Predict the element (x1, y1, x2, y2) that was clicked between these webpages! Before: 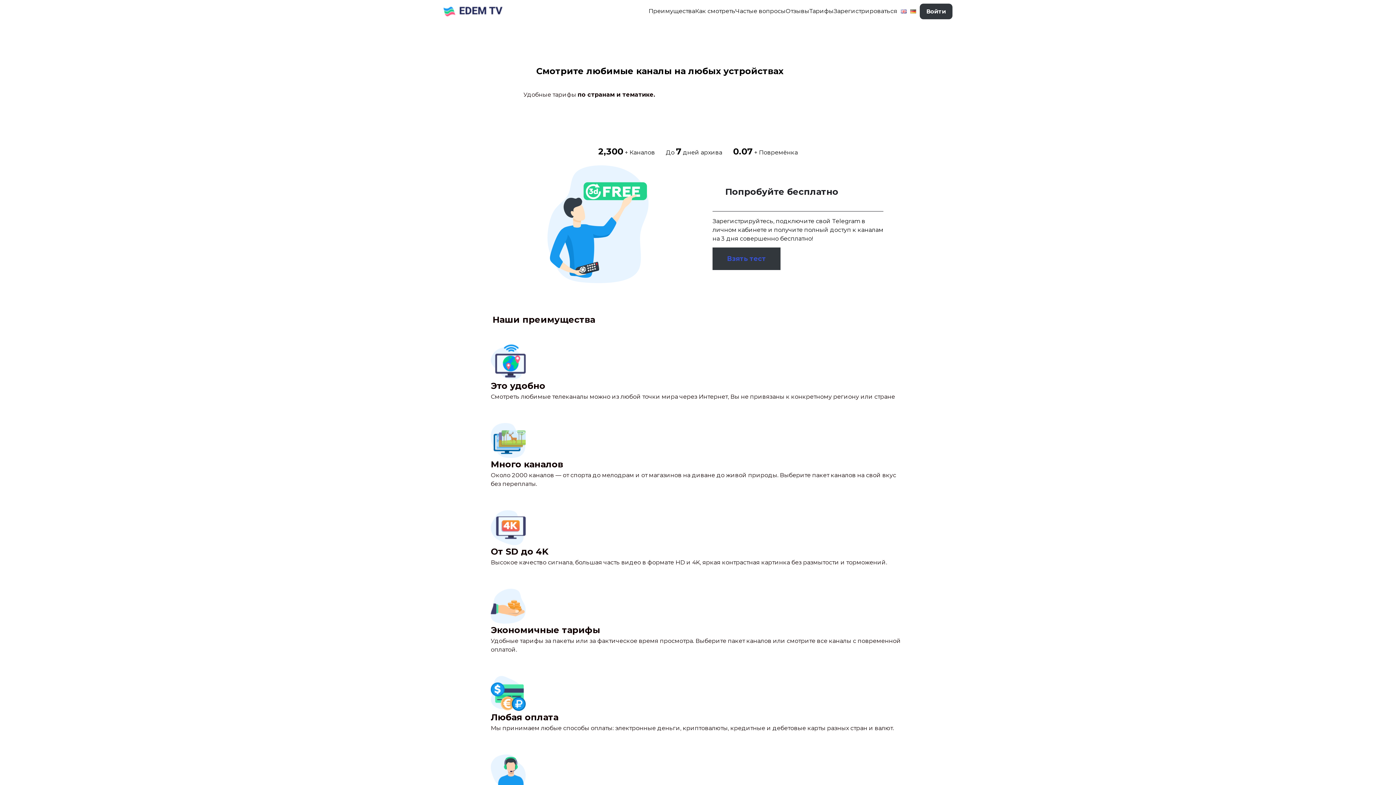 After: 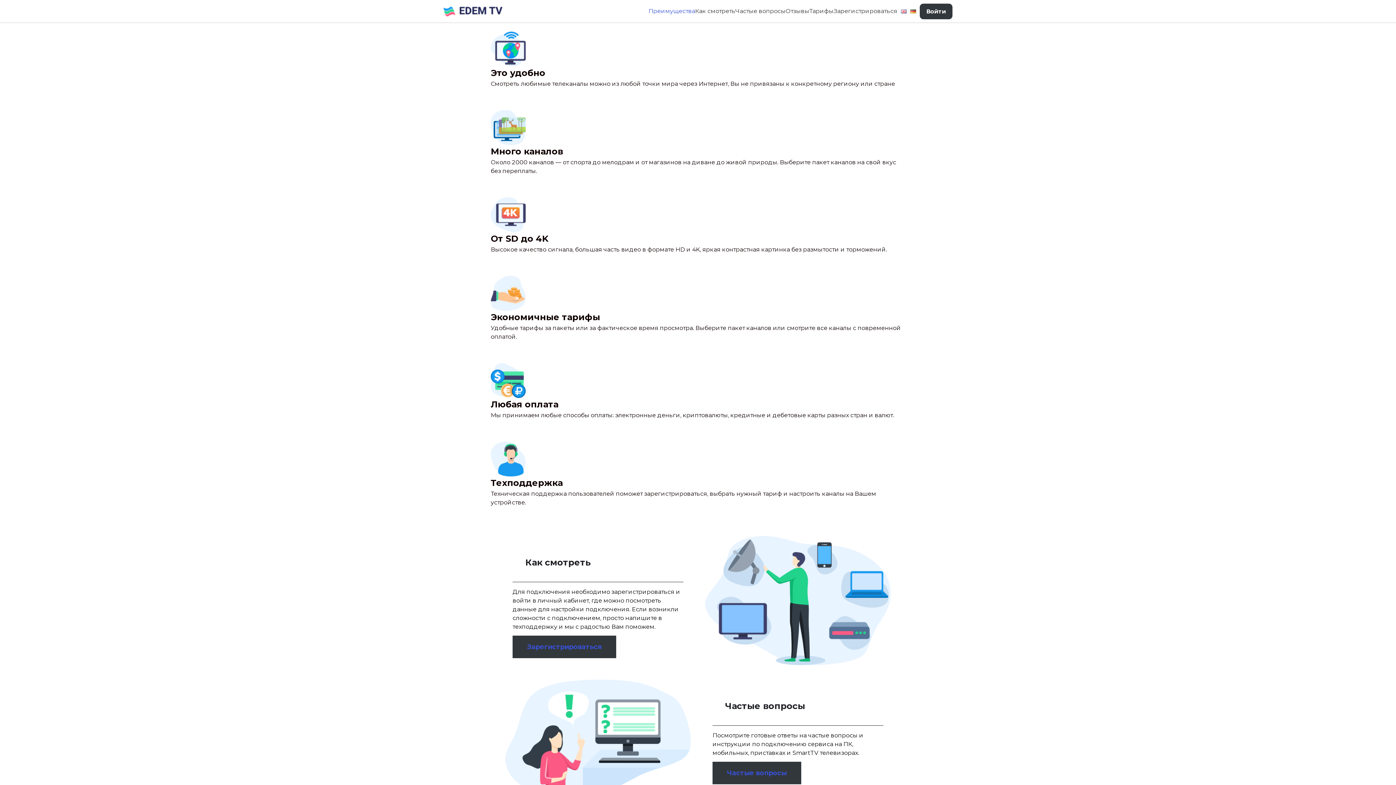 Action: label: Преимущества bbox: (648, 6, 695, 15)